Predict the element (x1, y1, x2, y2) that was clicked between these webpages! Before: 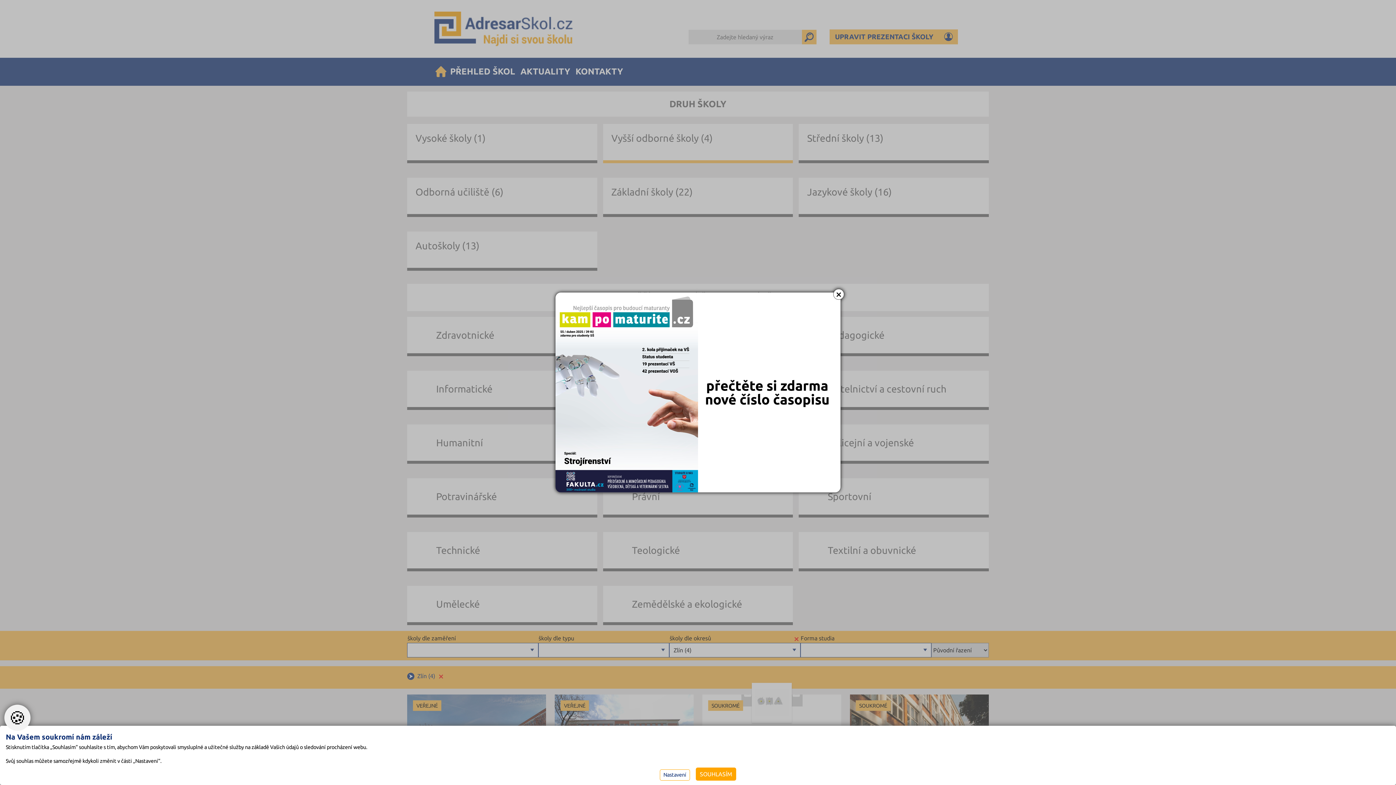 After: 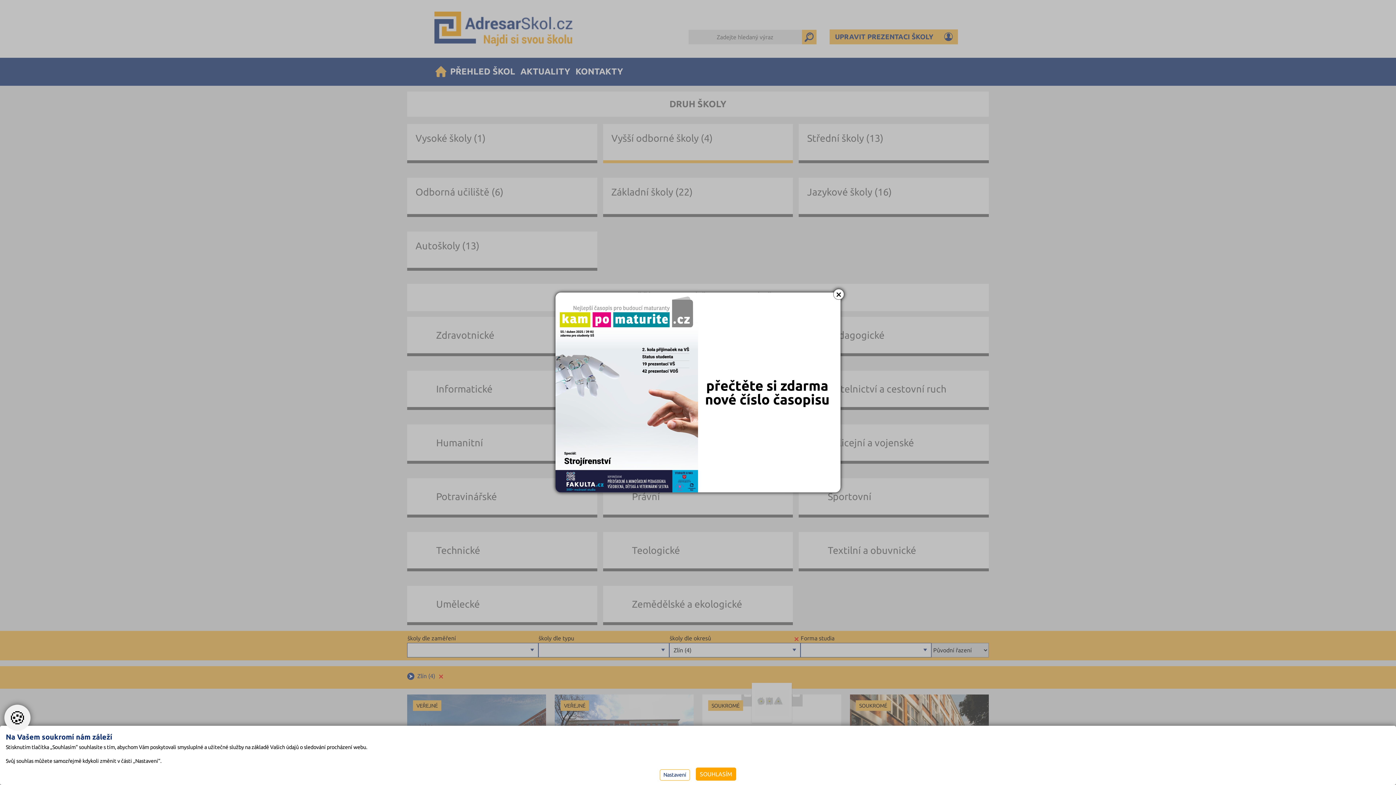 Action: bbox: (555, 292, 840, 492)